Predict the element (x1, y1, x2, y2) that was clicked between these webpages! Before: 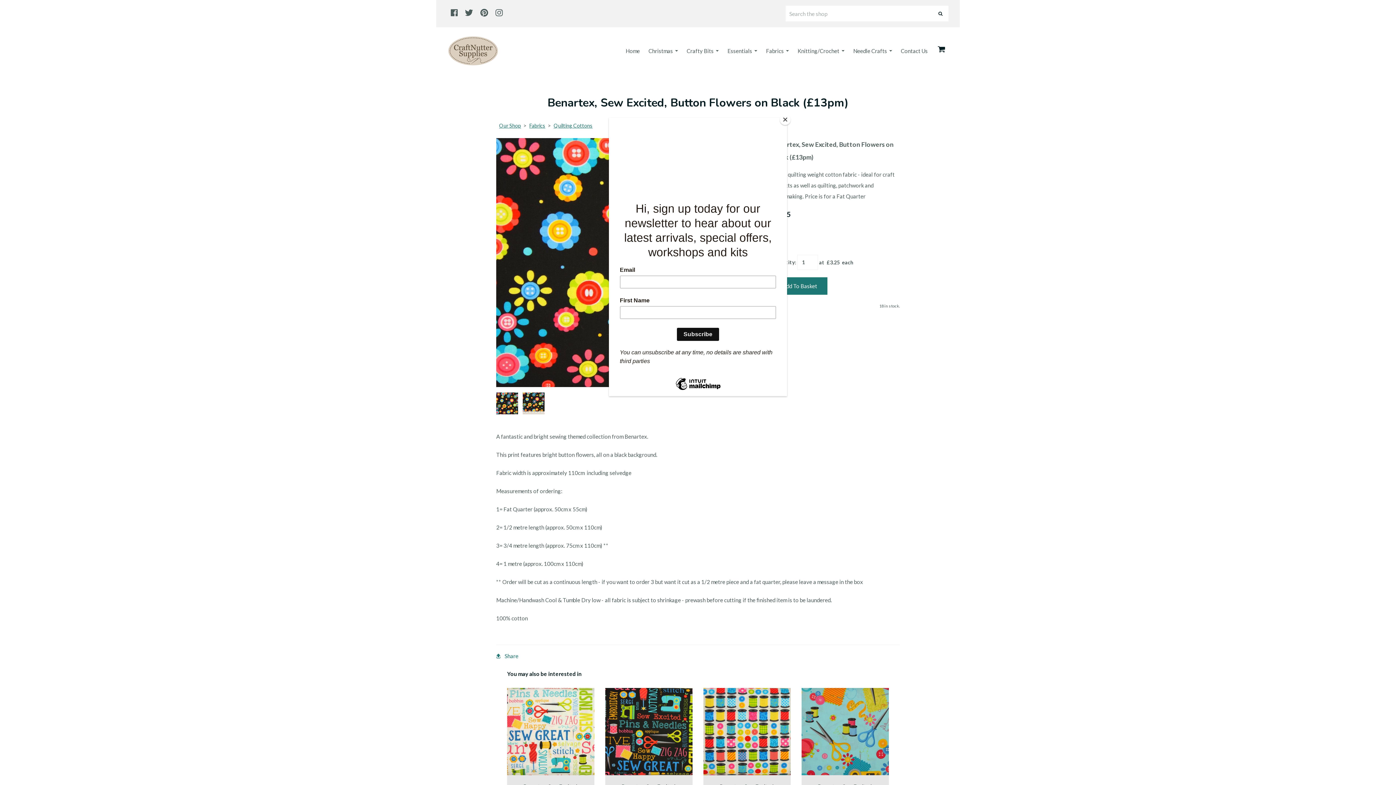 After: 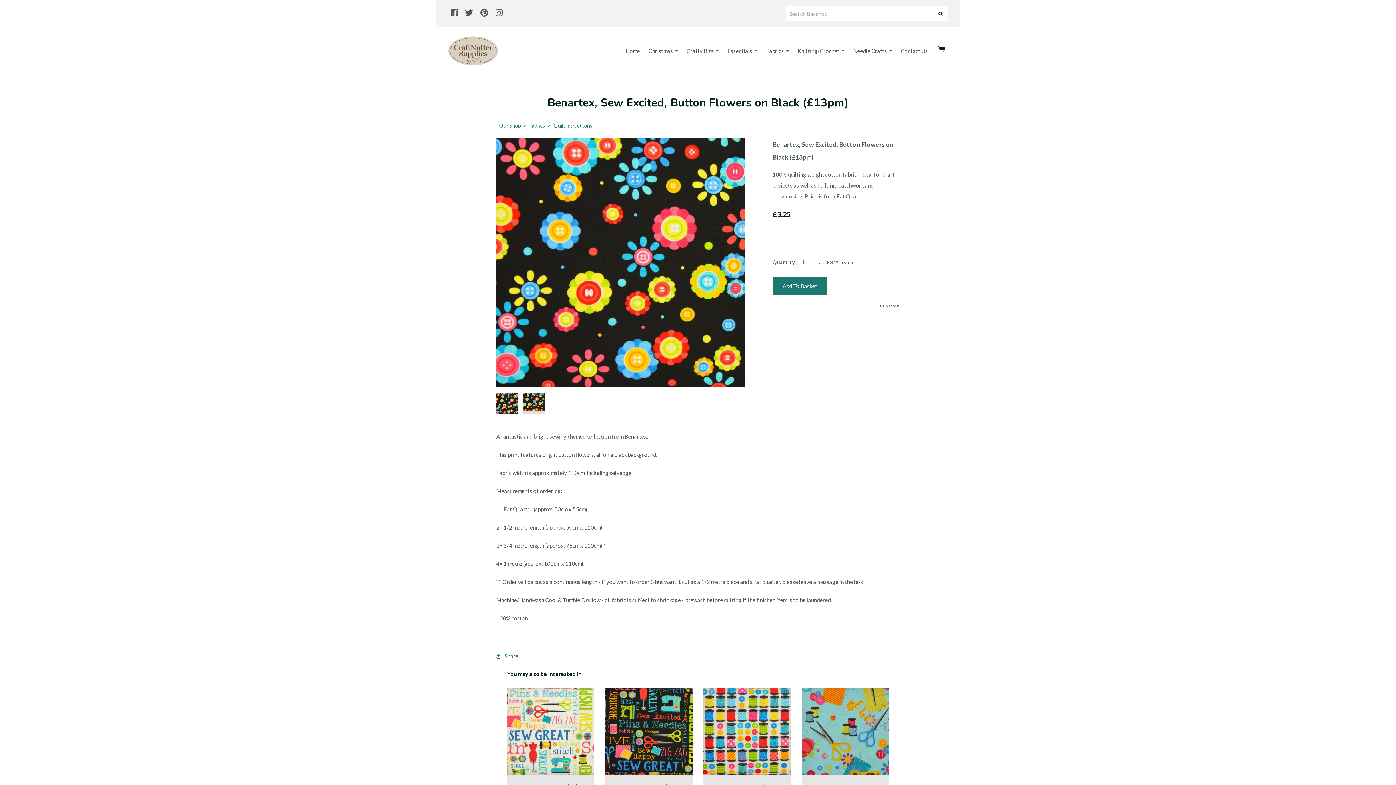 Action: bbox: (780, 114, 790, 125) label: Close